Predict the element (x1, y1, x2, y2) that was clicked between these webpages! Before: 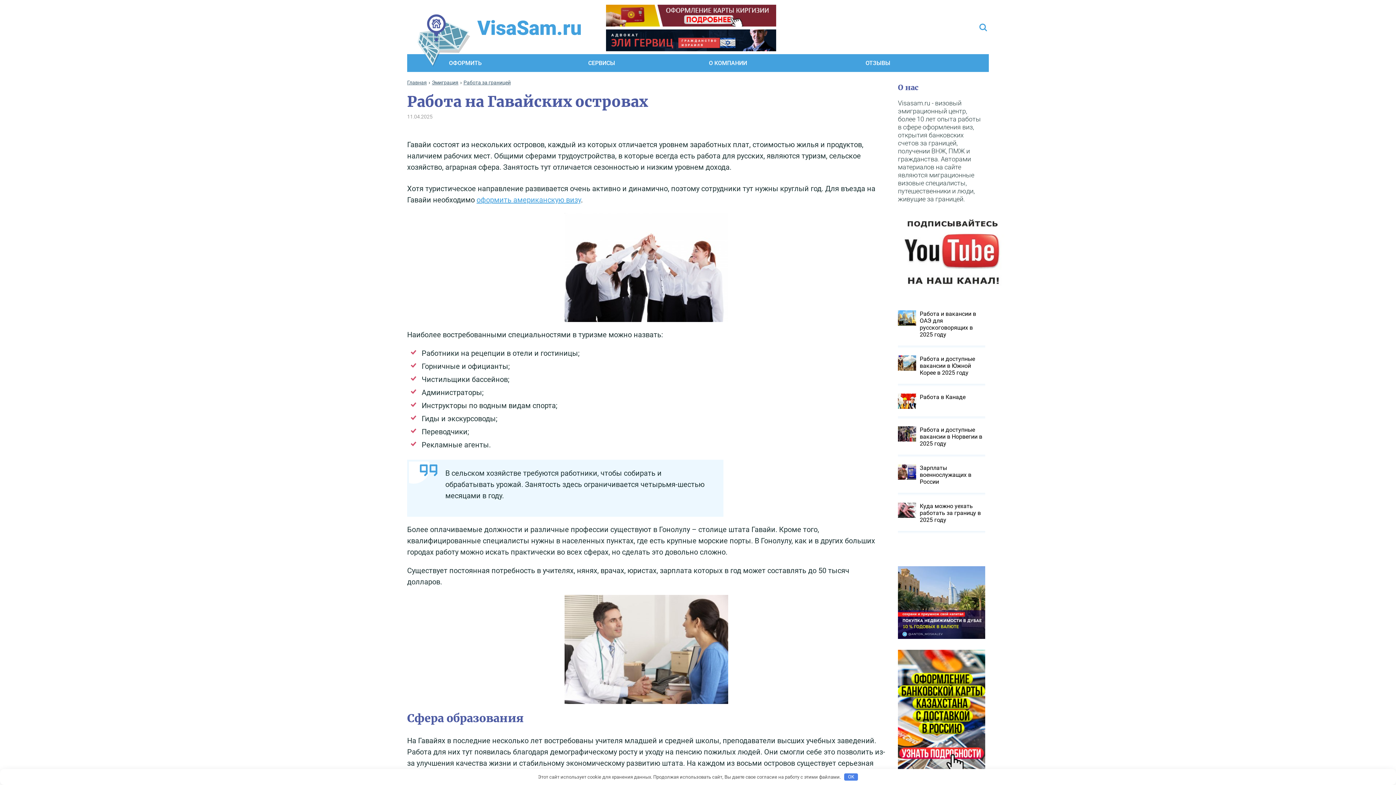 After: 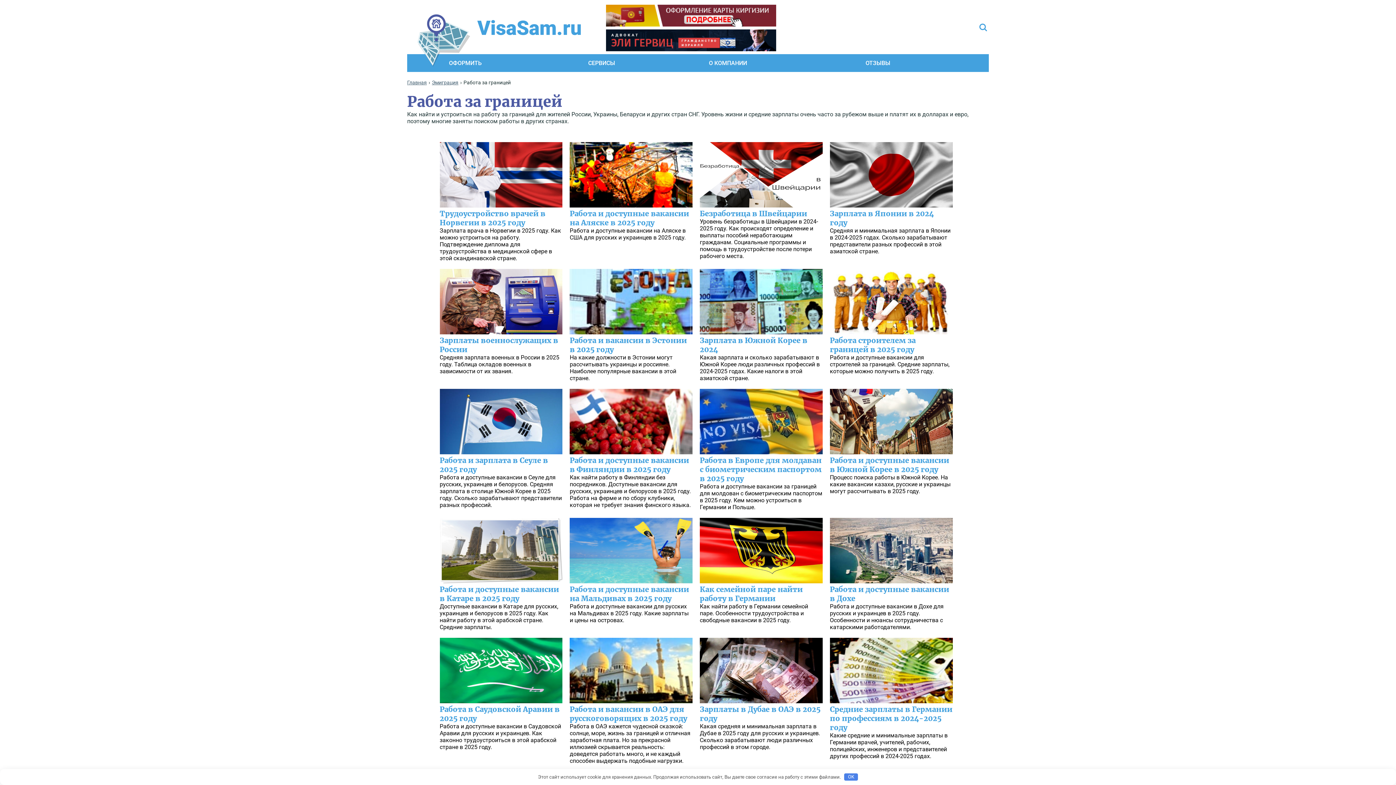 Action: label: Работа за границей bbox: (463, 79, 510, 85)